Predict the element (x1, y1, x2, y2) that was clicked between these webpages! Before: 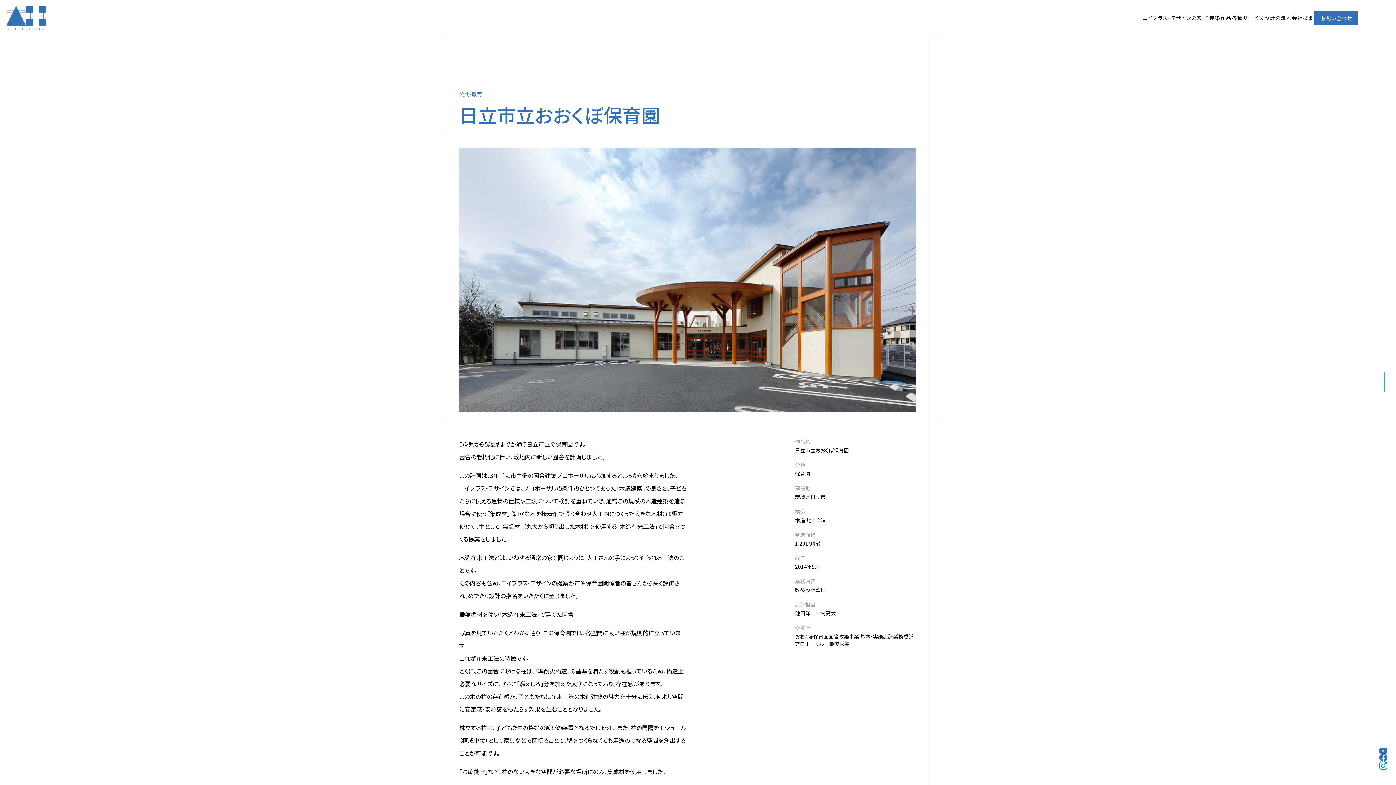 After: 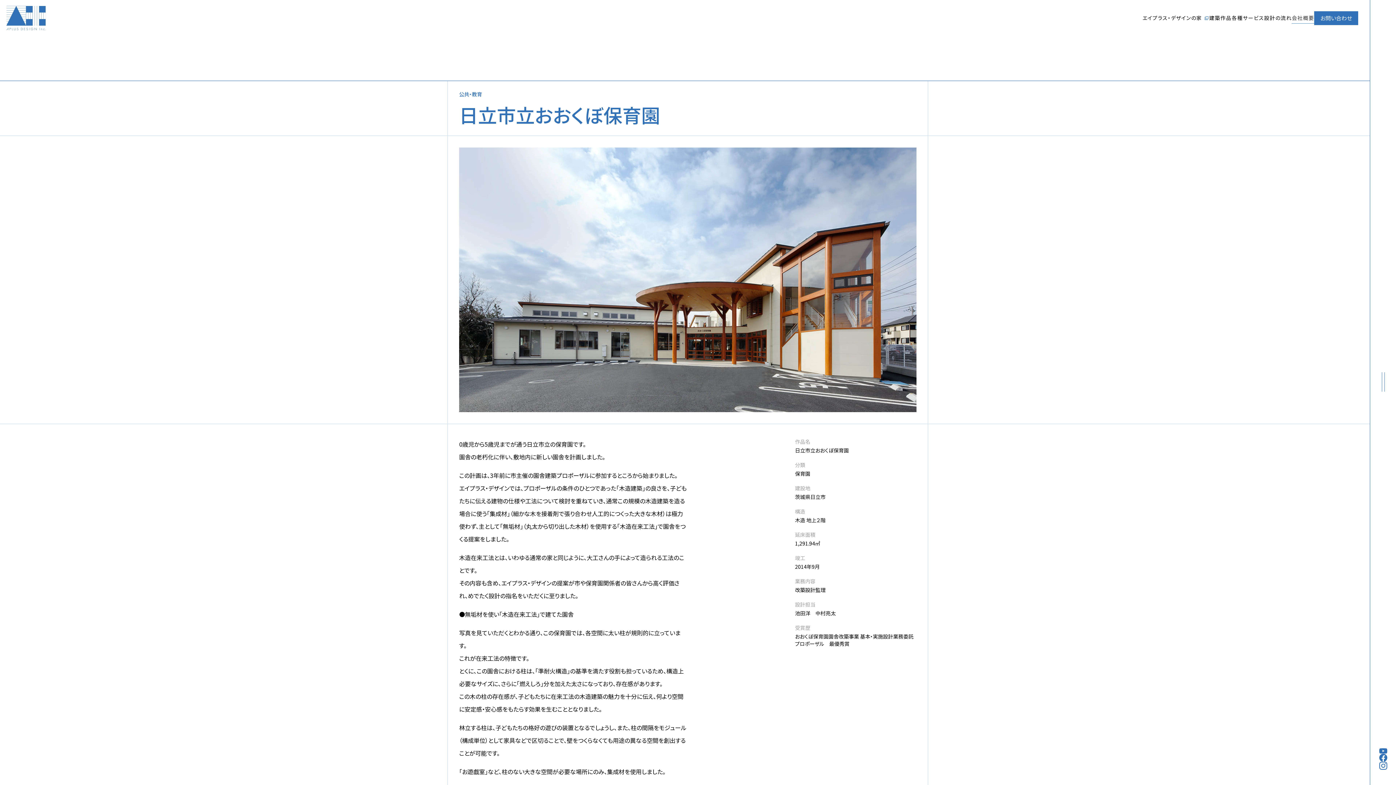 Action: bbox: (1292, 12, 1314, 23) label: 会社概要